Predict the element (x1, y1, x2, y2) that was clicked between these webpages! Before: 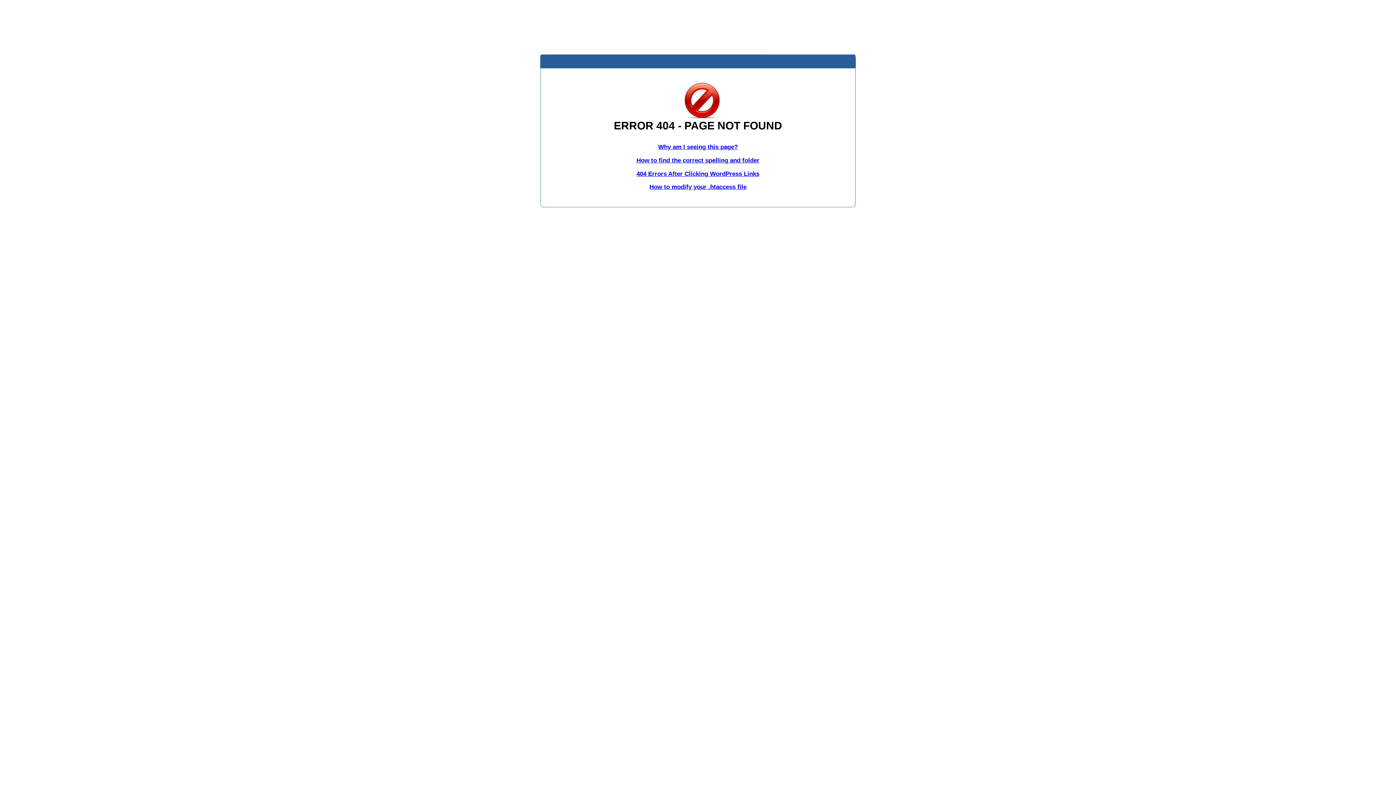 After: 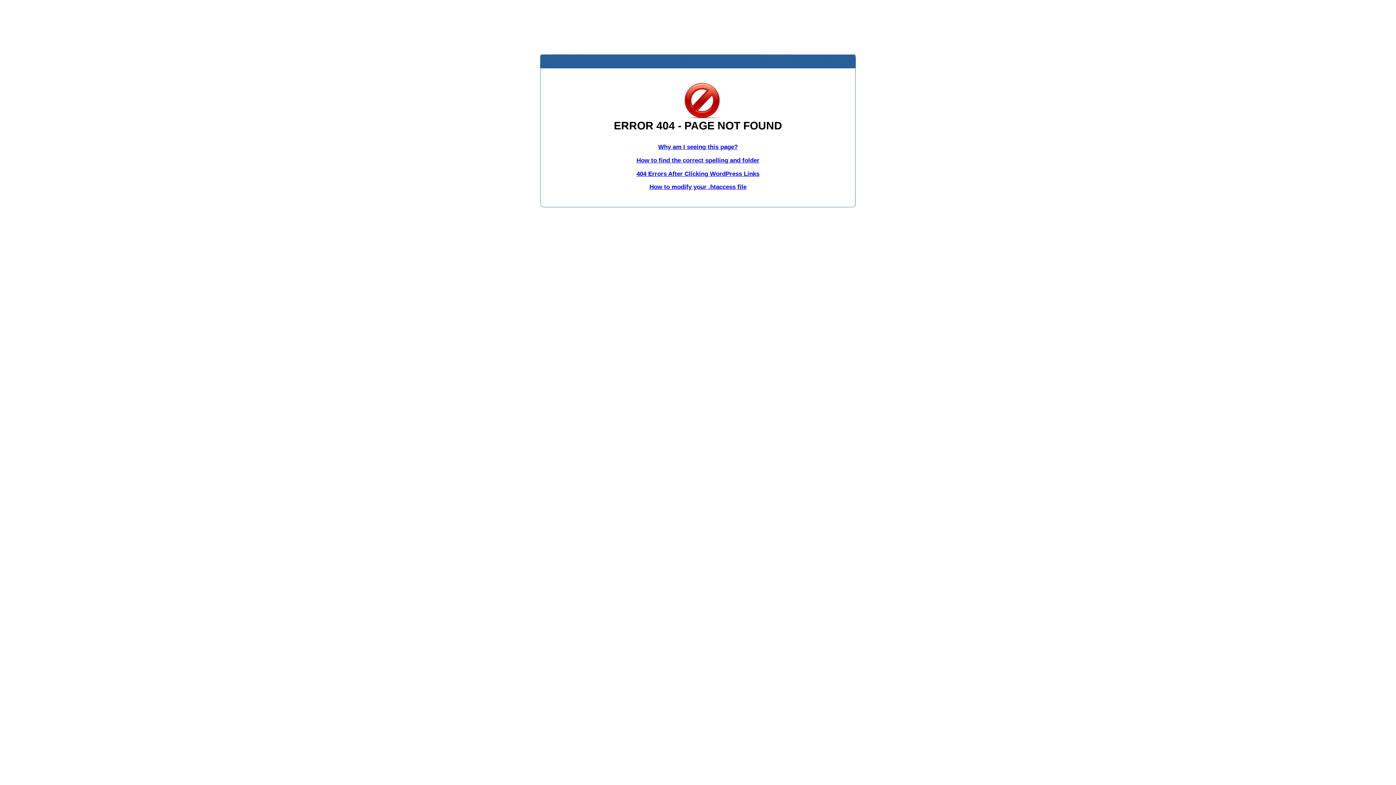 Action: label: How to find the correct spelling and folder bbox: (636, 156, 759, 163)